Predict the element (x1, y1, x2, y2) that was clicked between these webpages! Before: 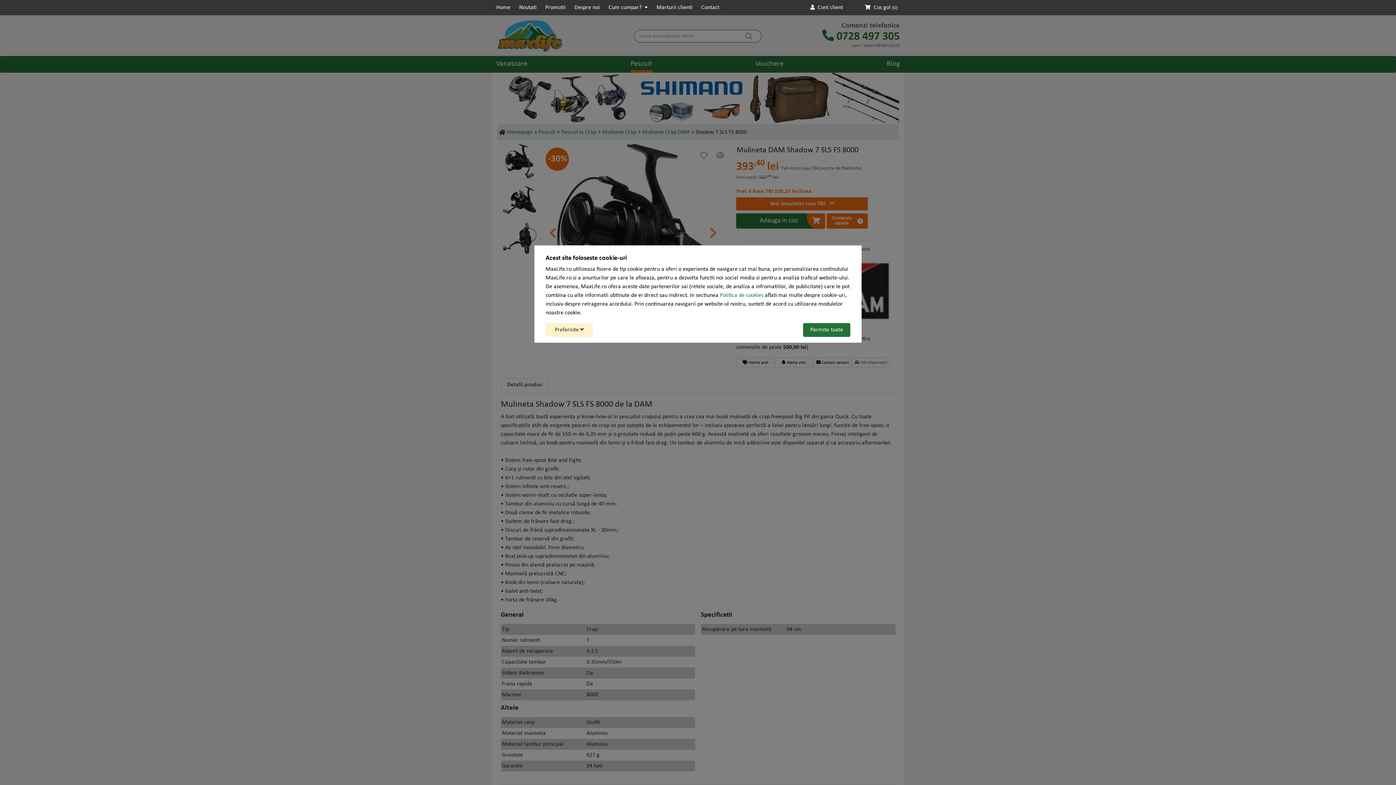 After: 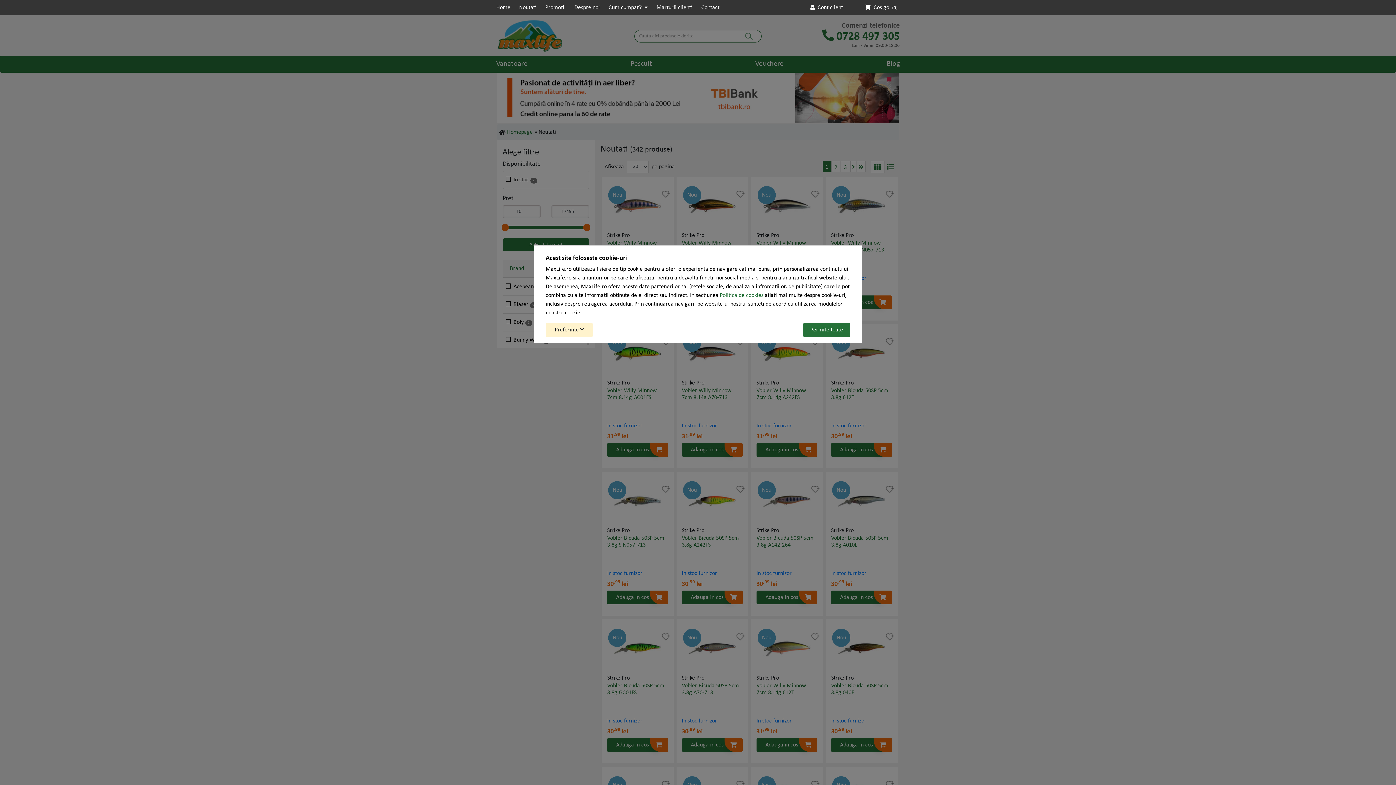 Action: label: Noutati bbox: (519, 4, 536, 10)